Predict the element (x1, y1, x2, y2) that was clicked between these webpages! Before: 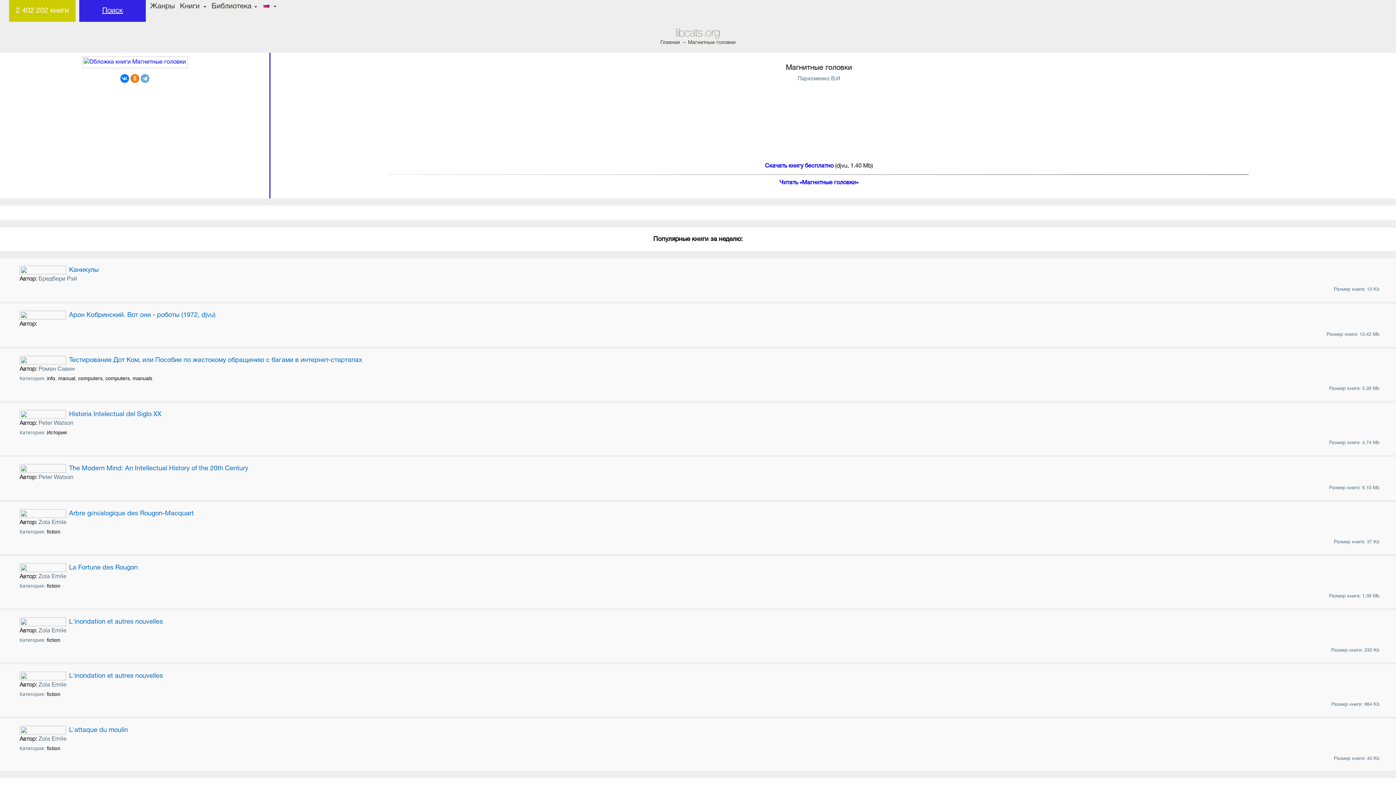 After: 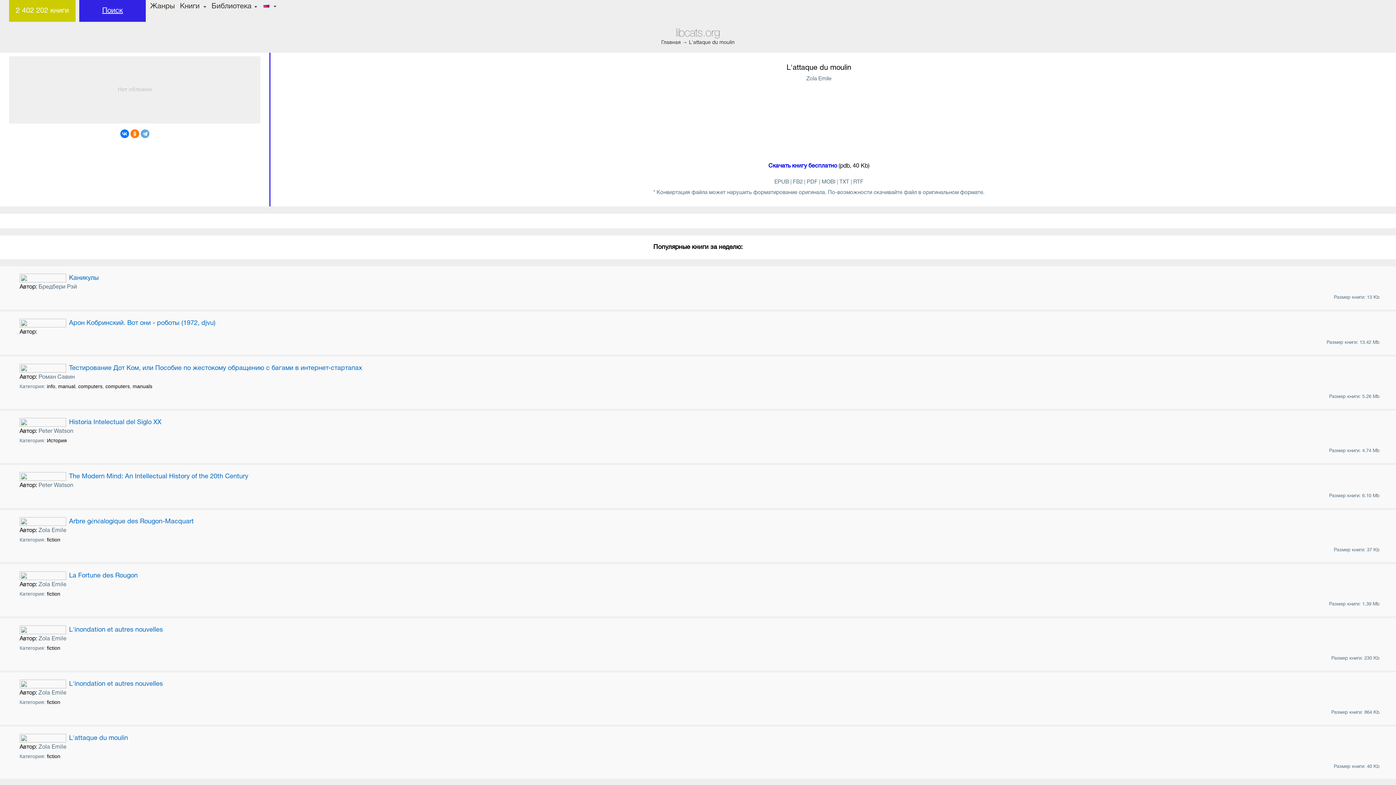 Action: bbox: (19, 726, 1389, 735) label: L'attaque du moulin